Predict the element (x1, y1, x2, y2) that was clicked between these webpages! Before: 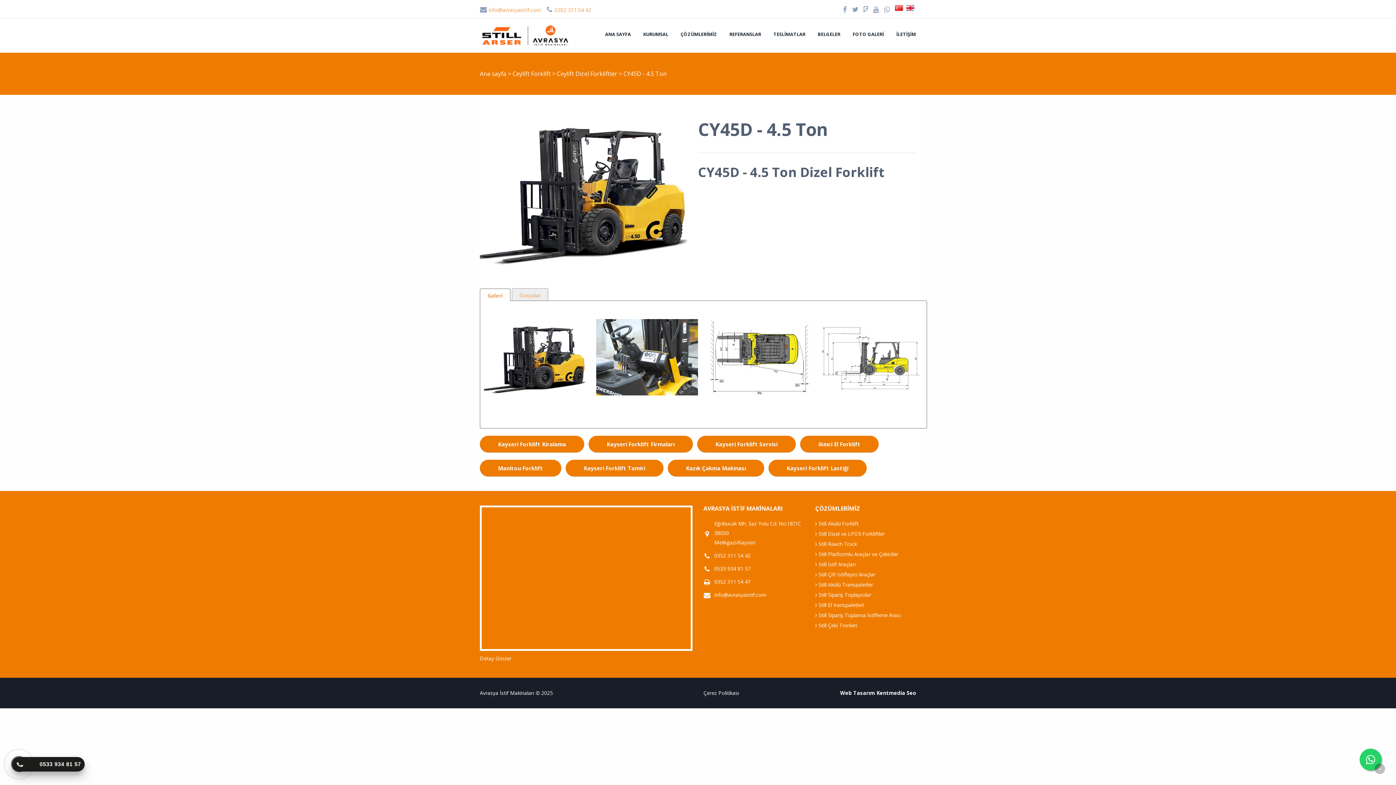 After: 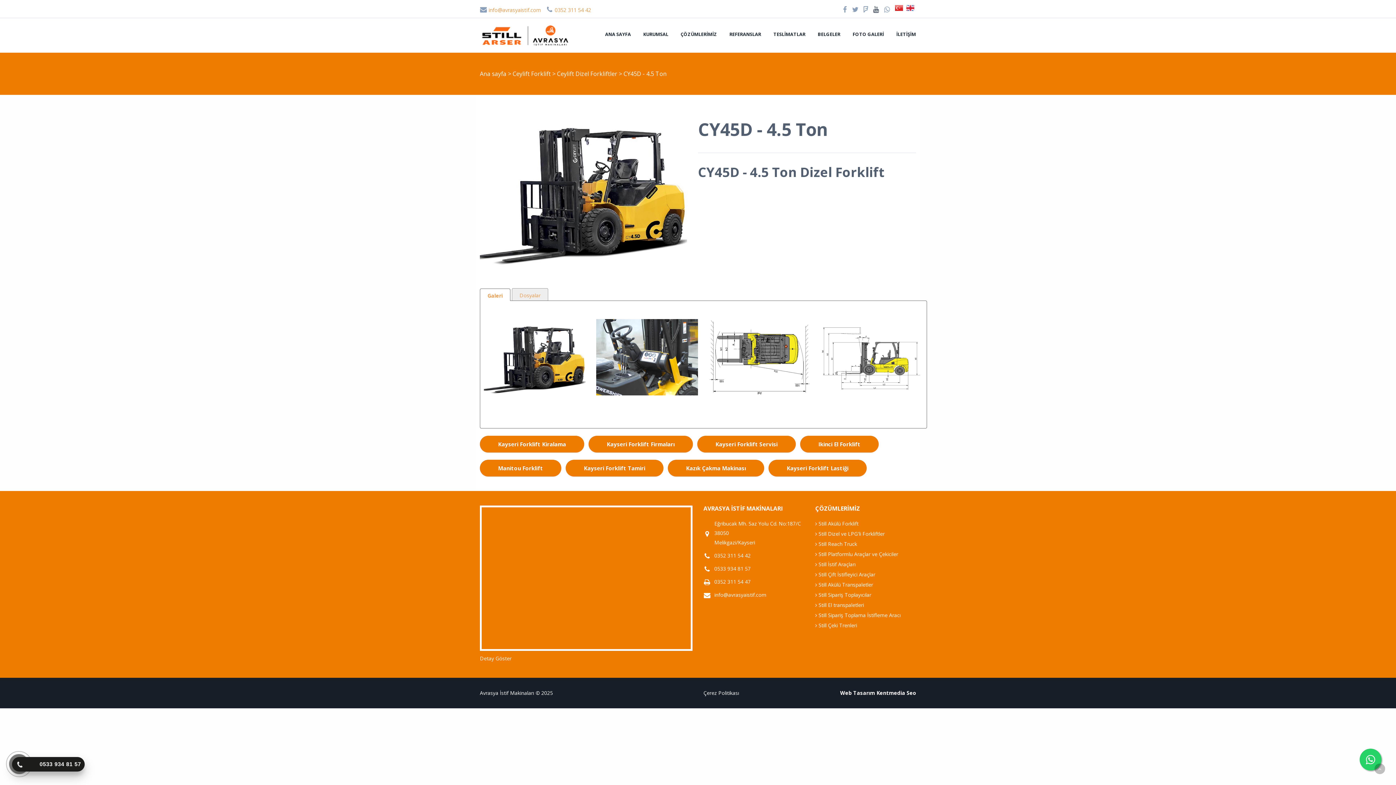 Action: bbox: (873, 1, 879, 17)